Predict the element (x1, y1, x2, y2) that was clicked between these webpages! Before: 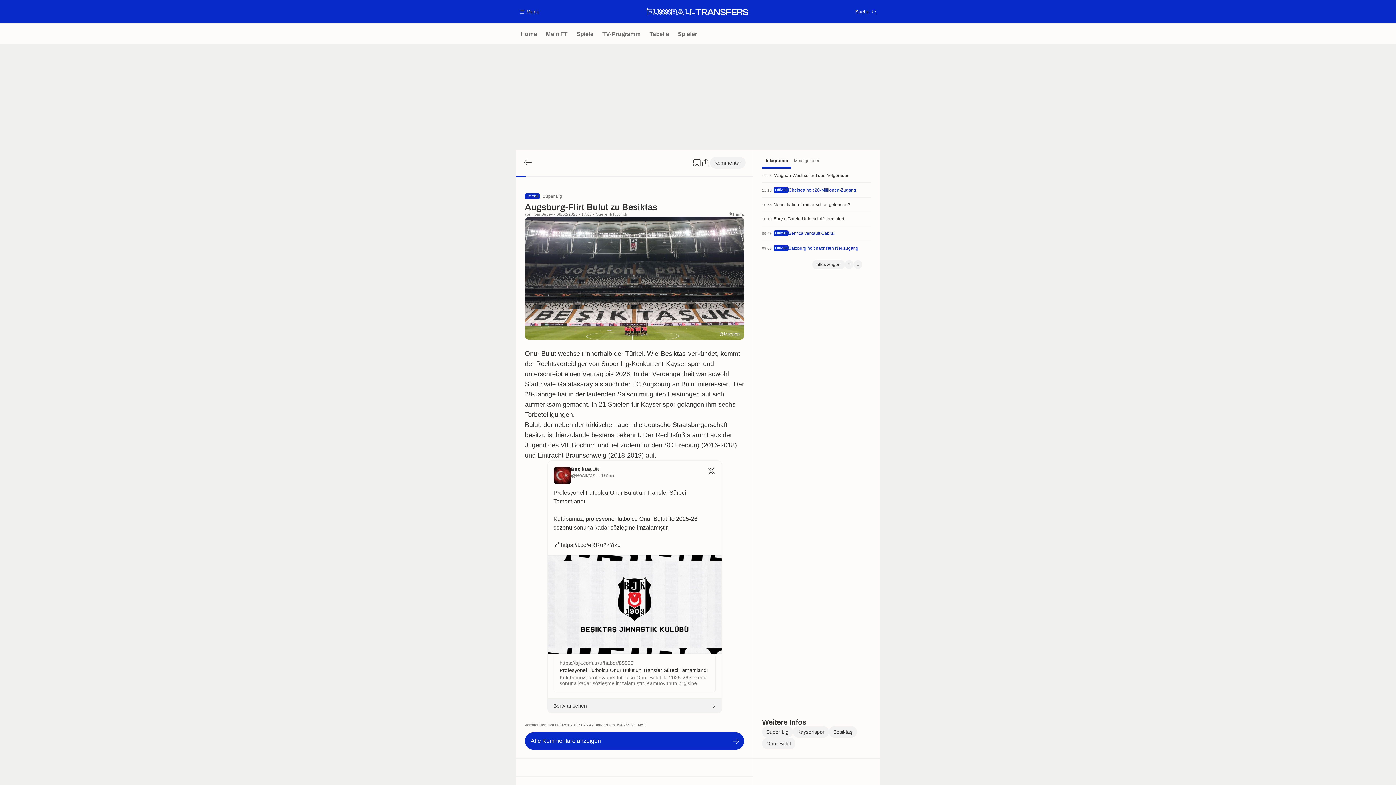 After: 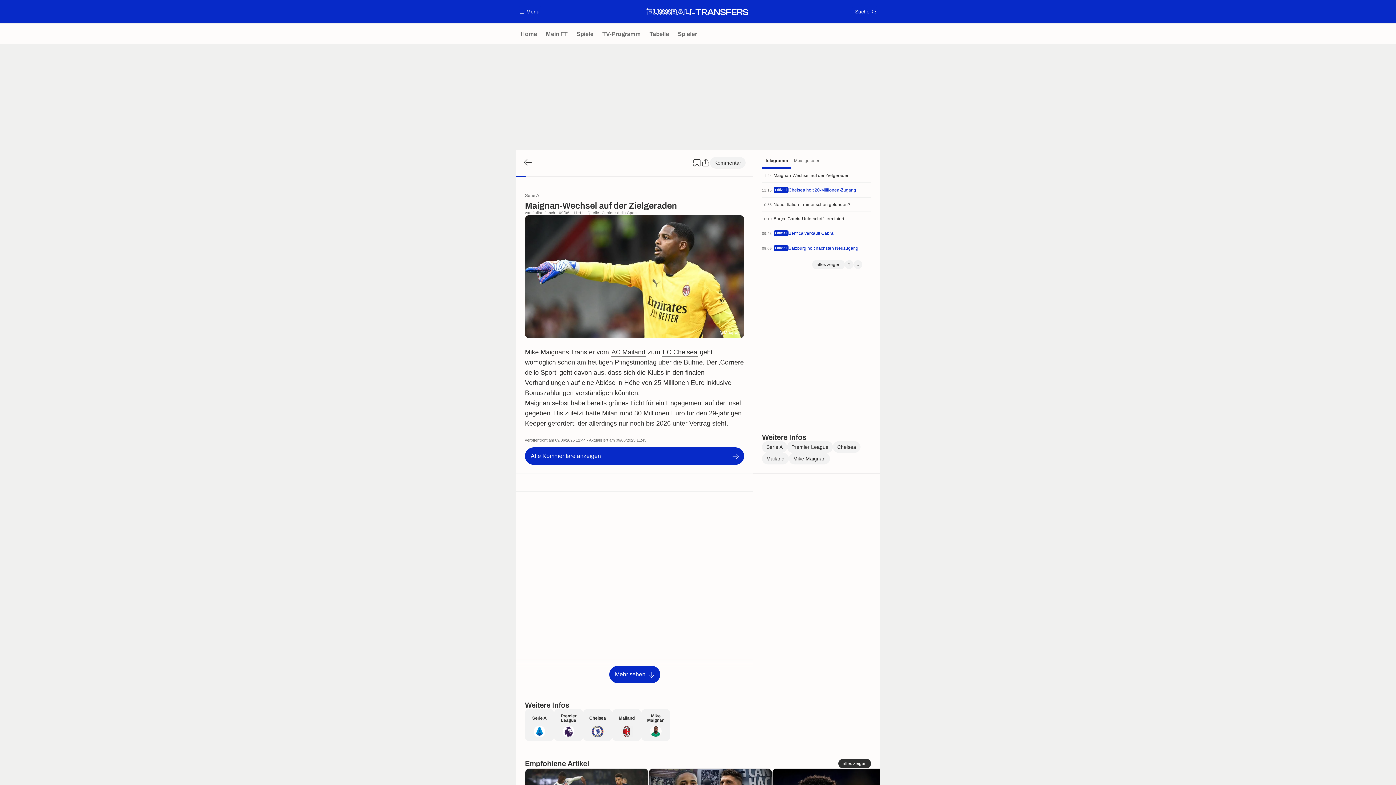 Action: label: 11:44
Maignan-Wechsel auf der Zielgeraden bbox: (762, 168, 849, 182)